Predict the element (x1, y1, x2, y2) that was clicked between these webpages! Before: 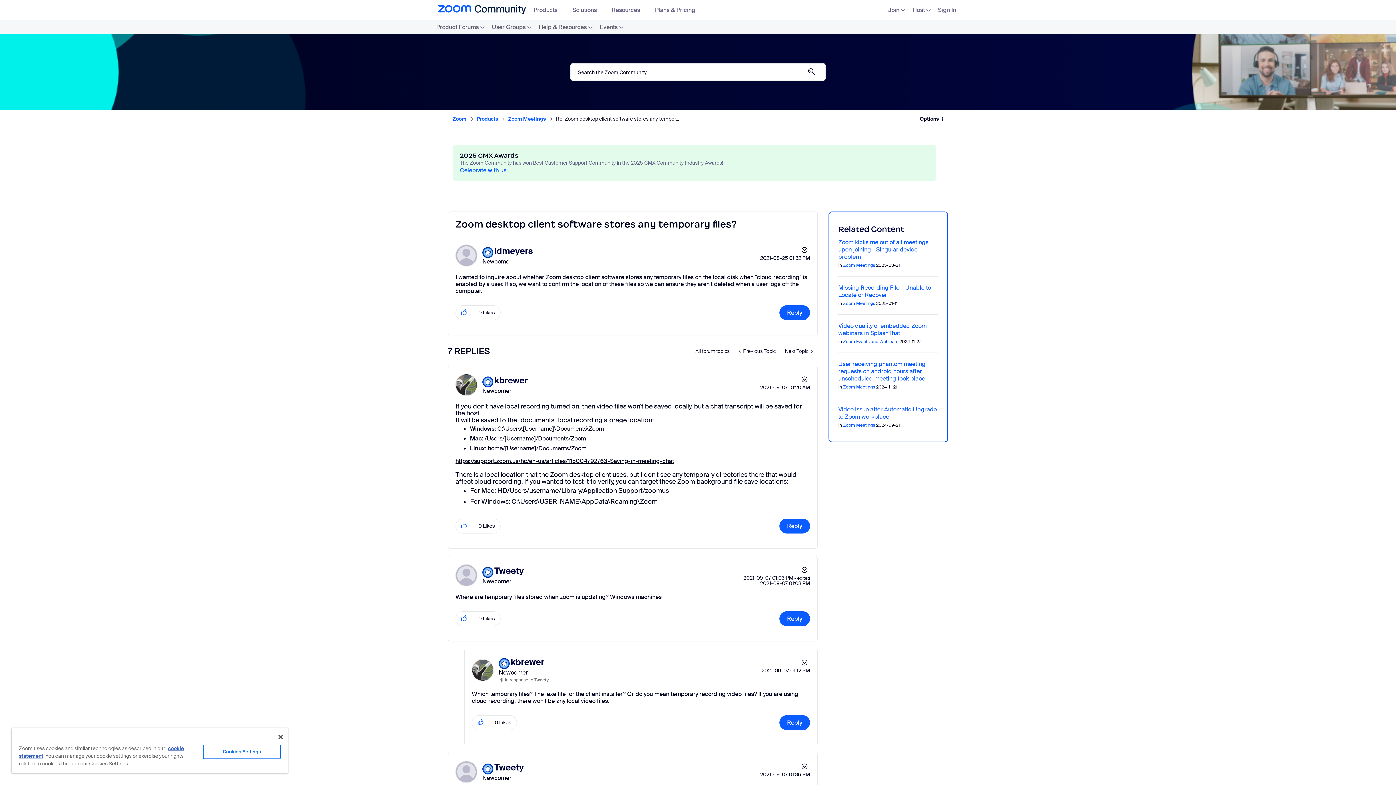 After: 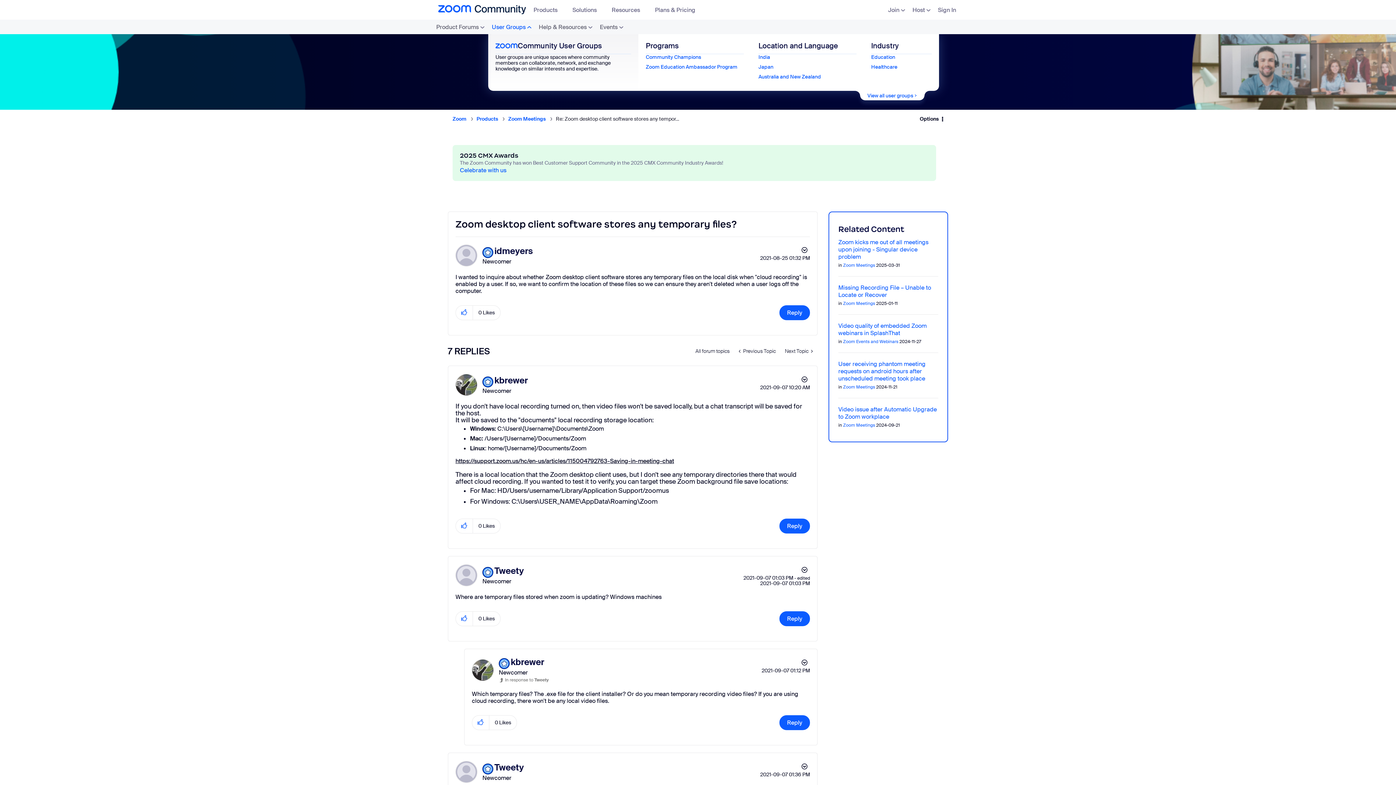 Action: label: User Groups bbox: (488, 19, 535, 34)